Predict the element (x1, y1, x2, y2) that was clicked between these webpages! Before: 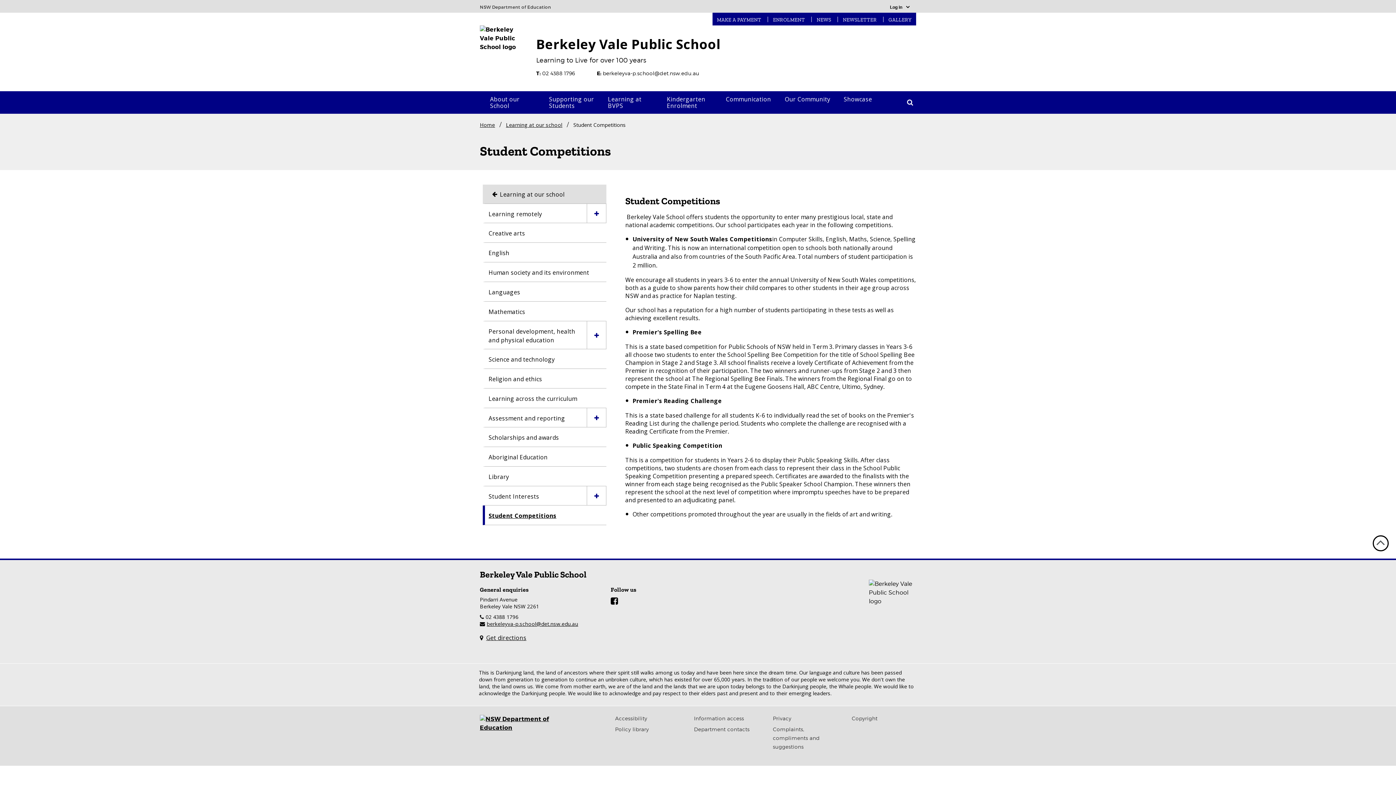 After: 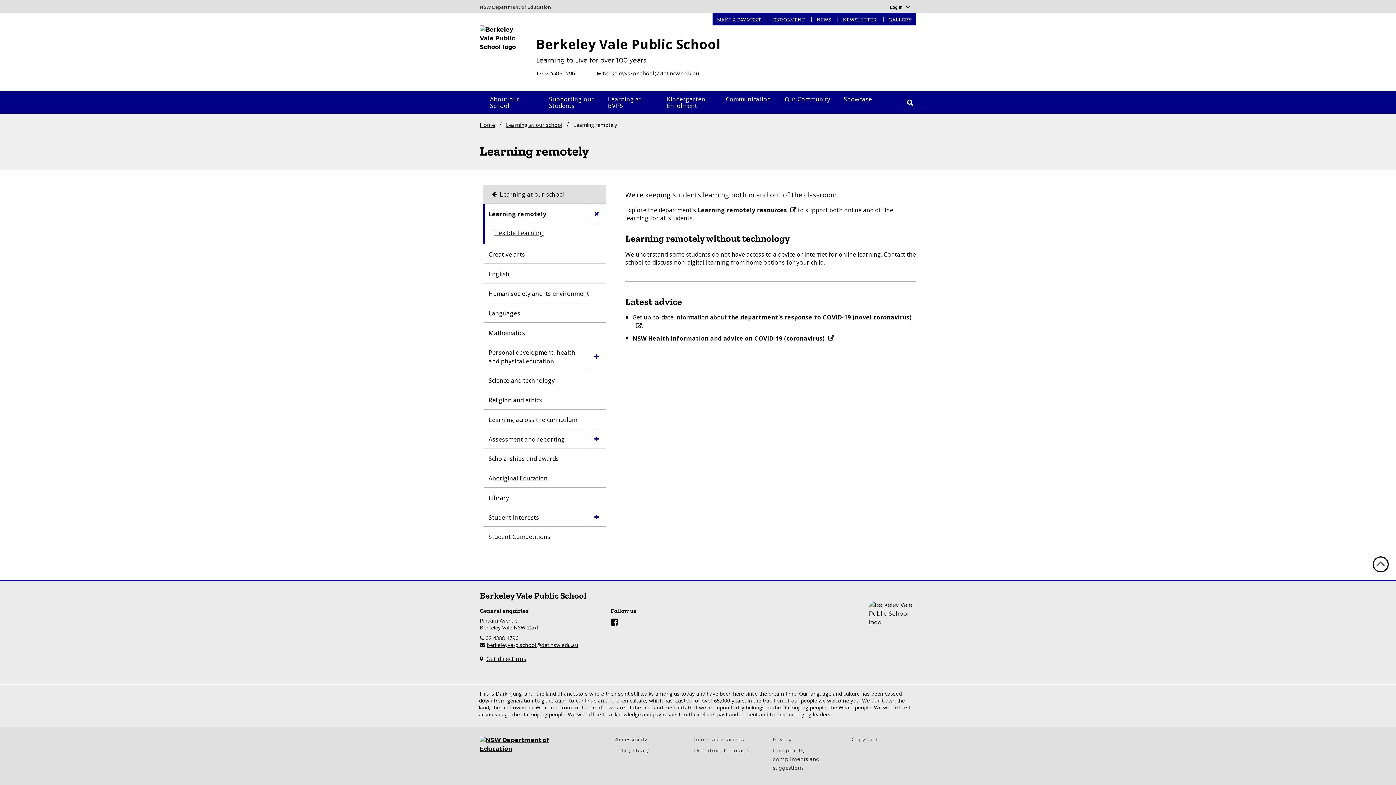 Action: bbox: (488, 209, 581, 218) label: Learning remotely